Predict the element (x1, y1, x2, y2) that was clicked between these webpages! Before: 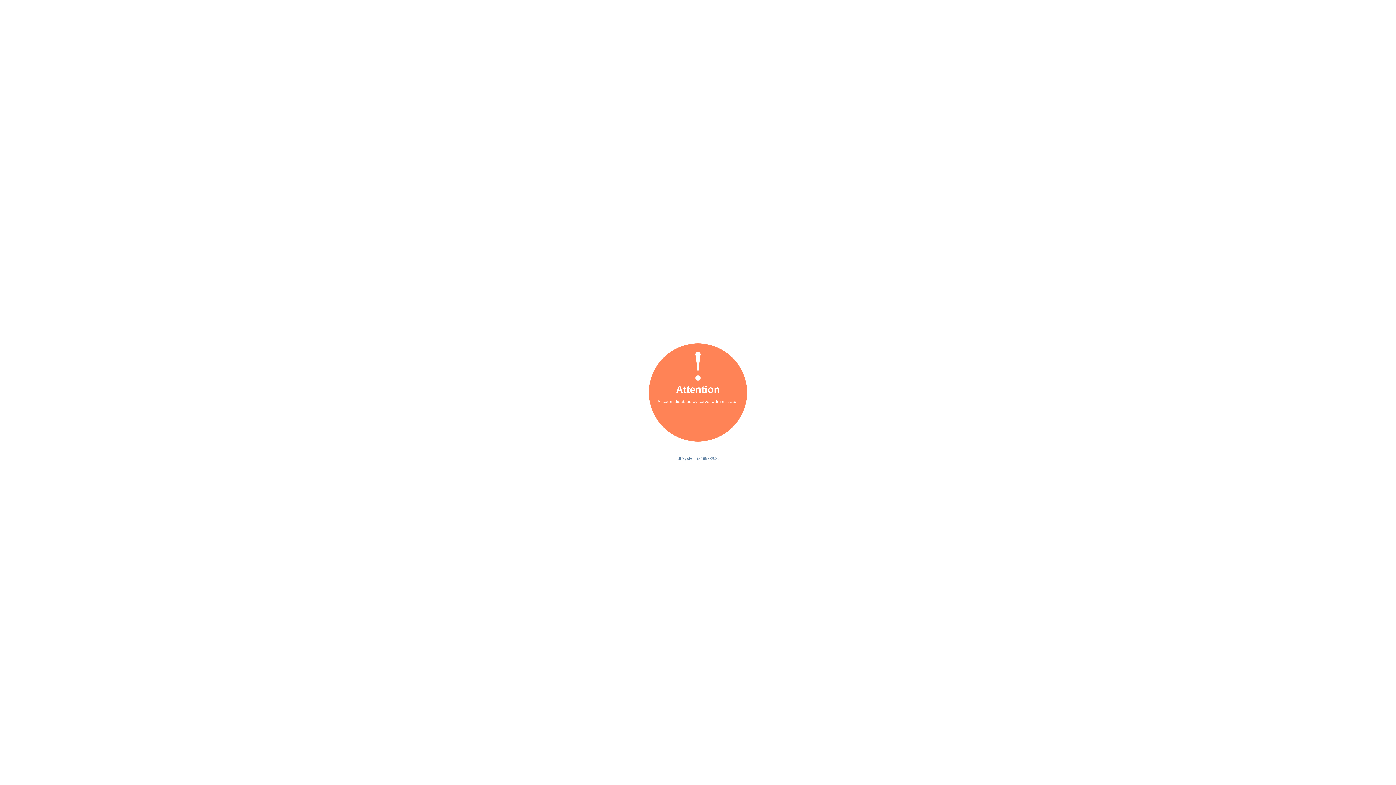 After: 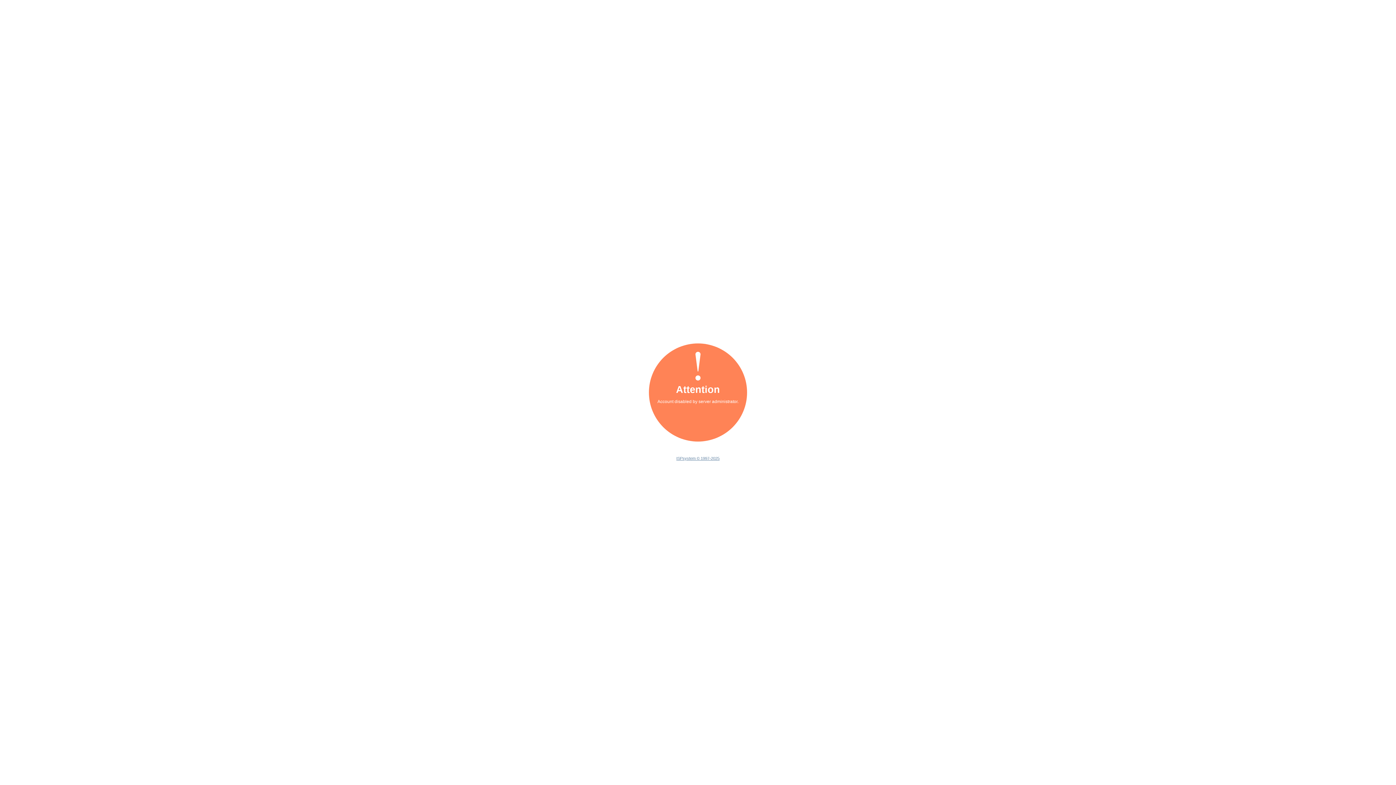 Action: label: ISPsystem © 1997-2025 bbox: (676, 456, 719, 460)